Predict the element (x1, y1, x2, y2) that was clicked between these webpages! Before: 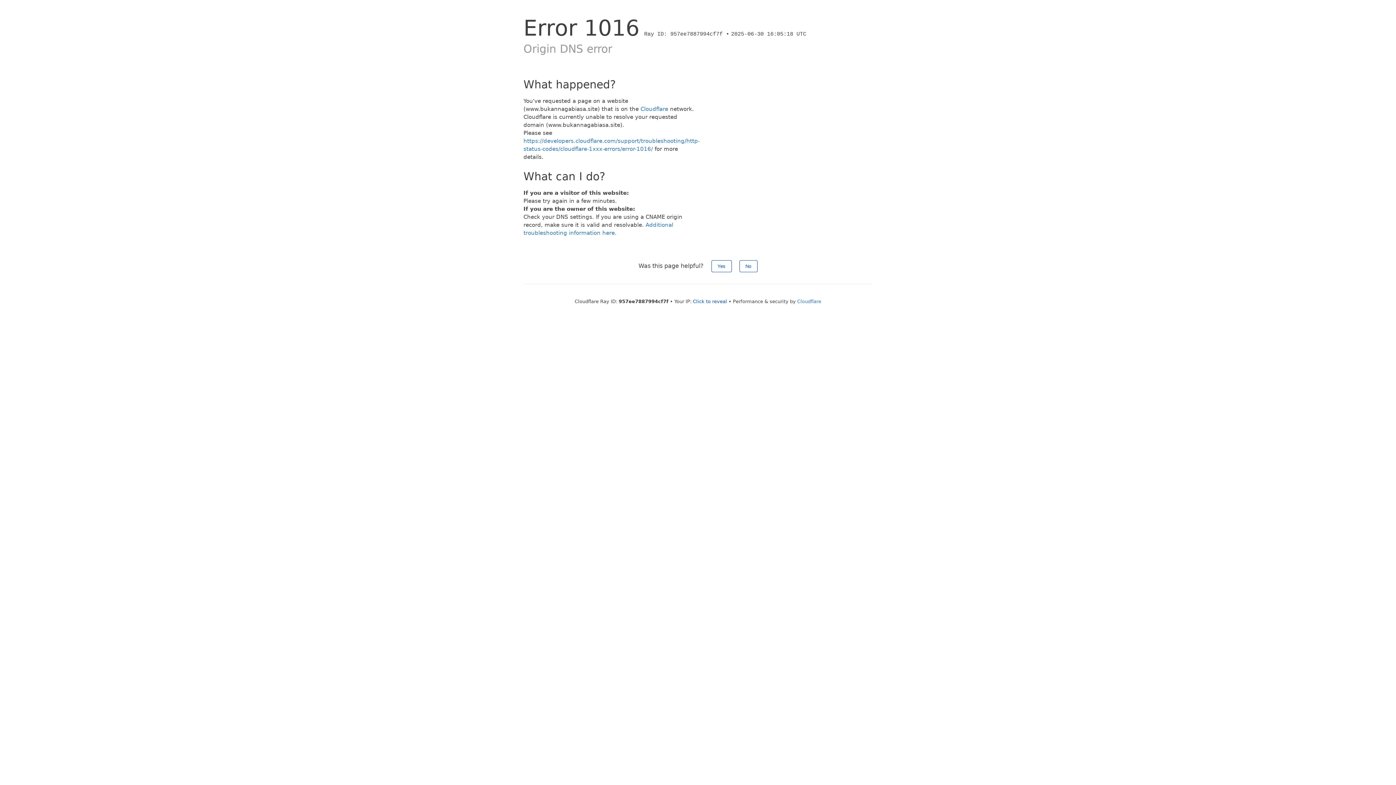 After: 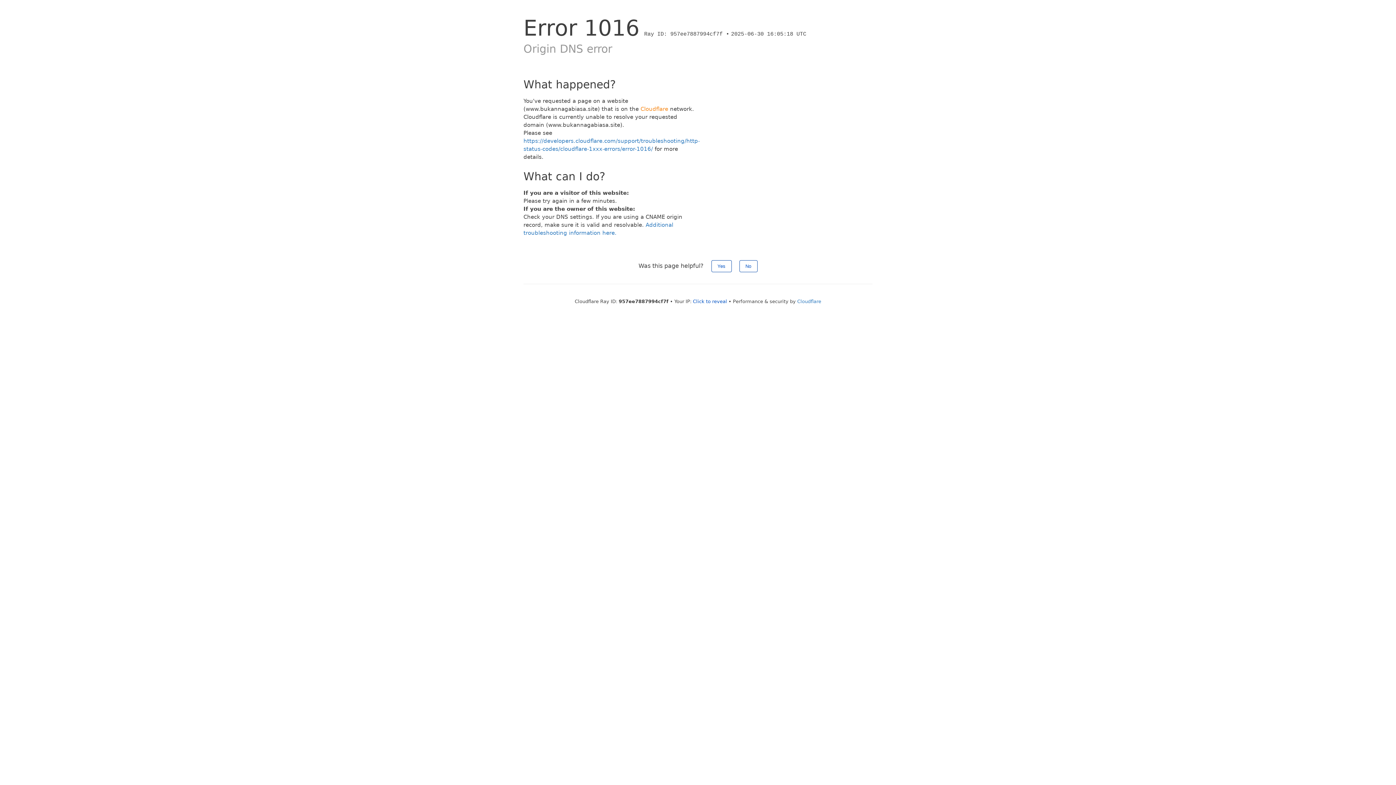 Action: label: Cloudflare bbox: (640, 105, 668, 112)